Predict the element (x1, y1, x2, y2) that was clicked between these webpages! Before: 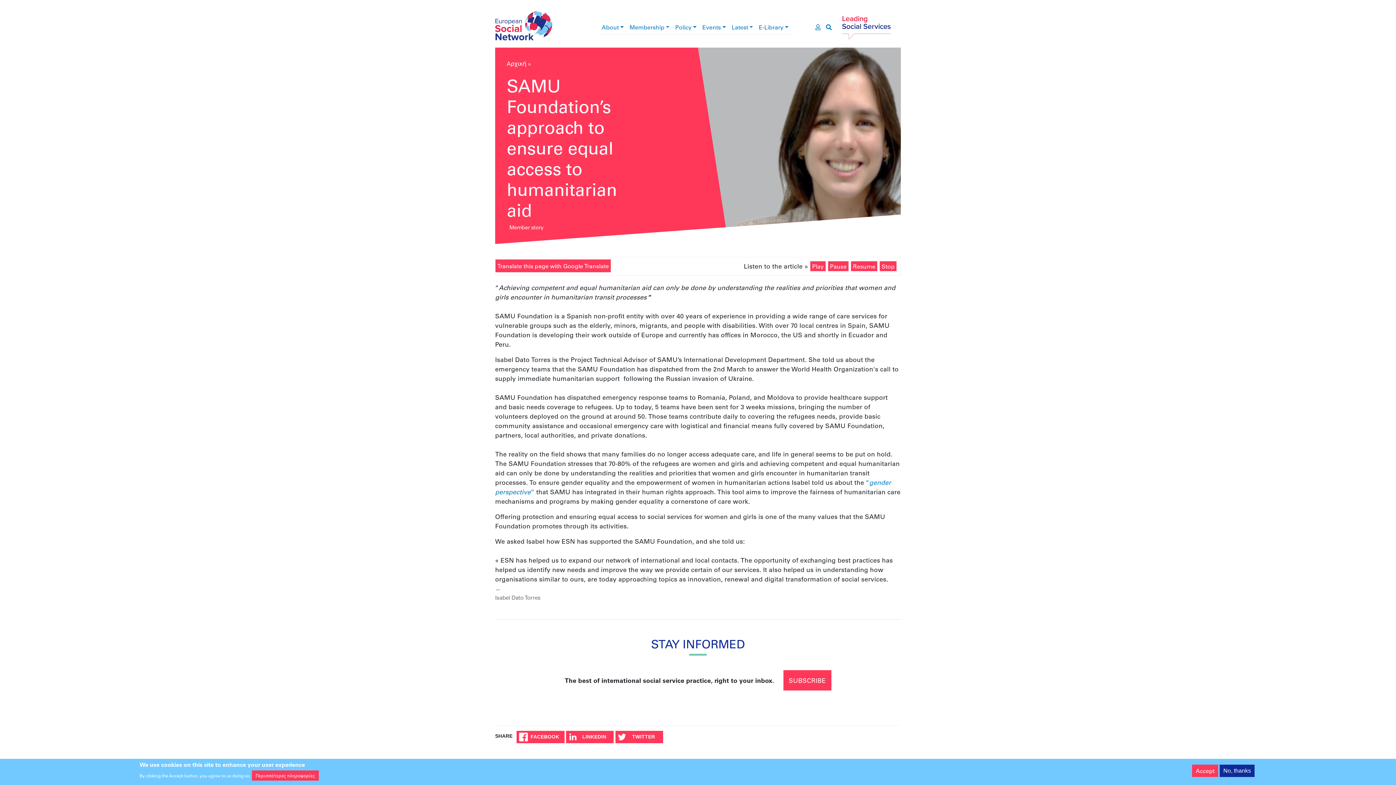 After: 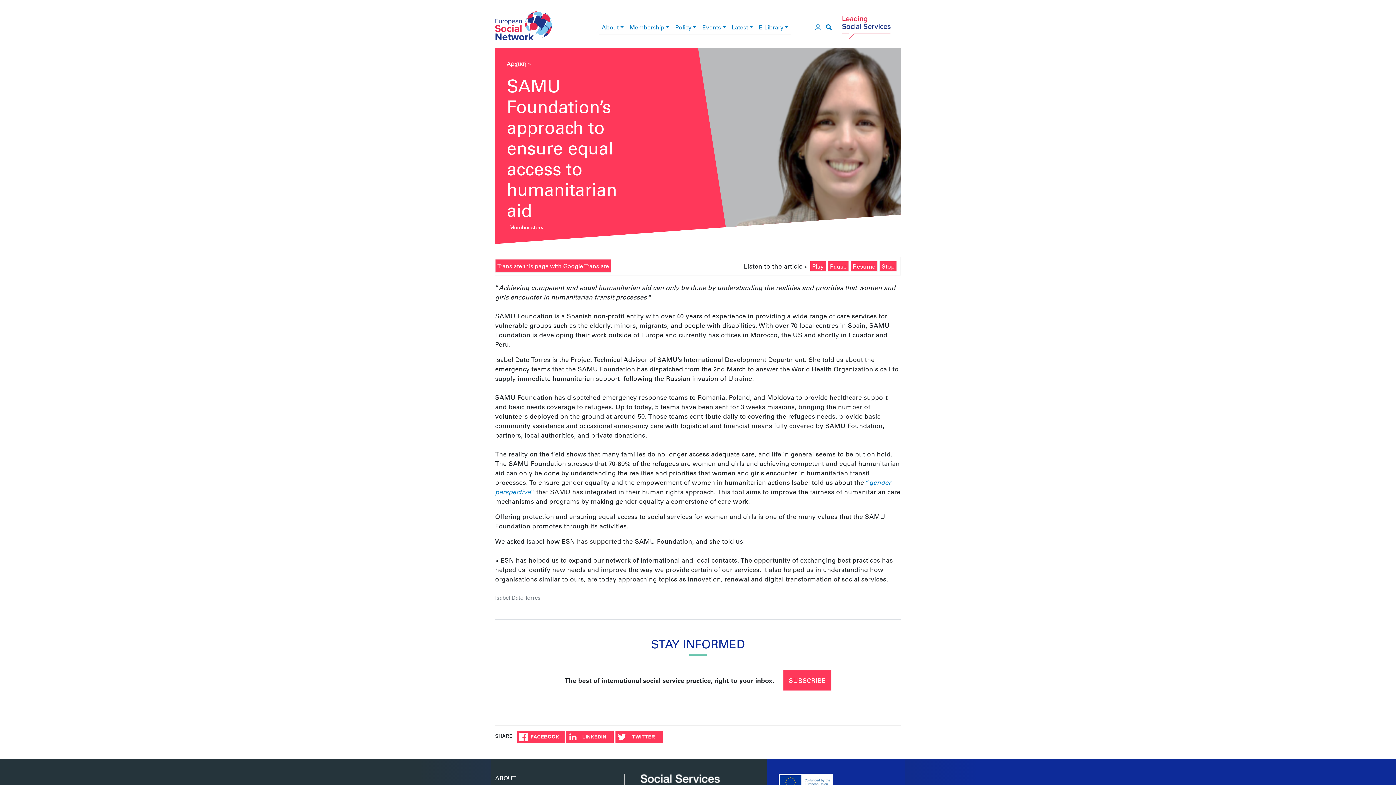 Action: bbox: (1192, 765, 1218, 777) label: Accept